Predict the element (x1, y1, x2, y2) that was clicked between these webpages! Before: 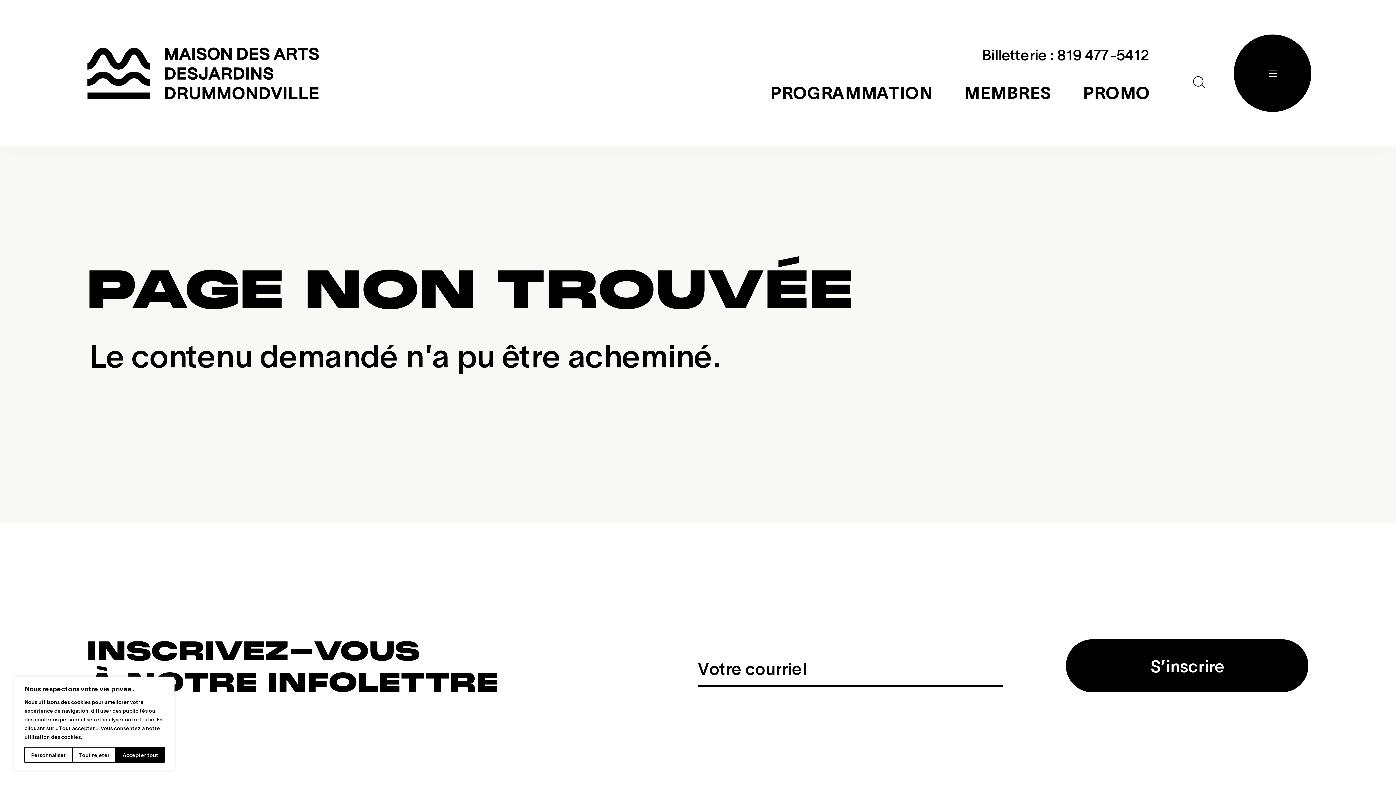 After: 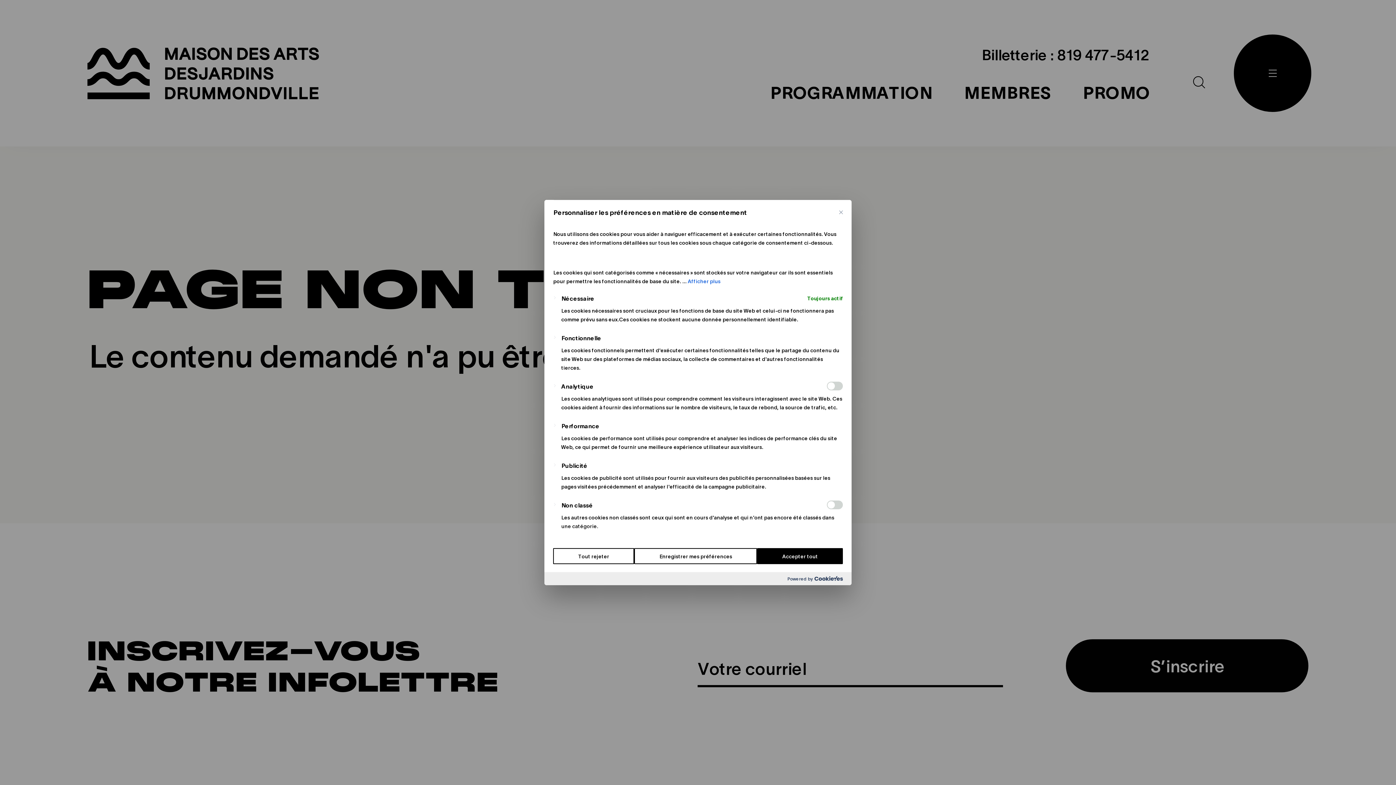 Action: label: Personnaliser bbox: (24, 747, 72, 763)